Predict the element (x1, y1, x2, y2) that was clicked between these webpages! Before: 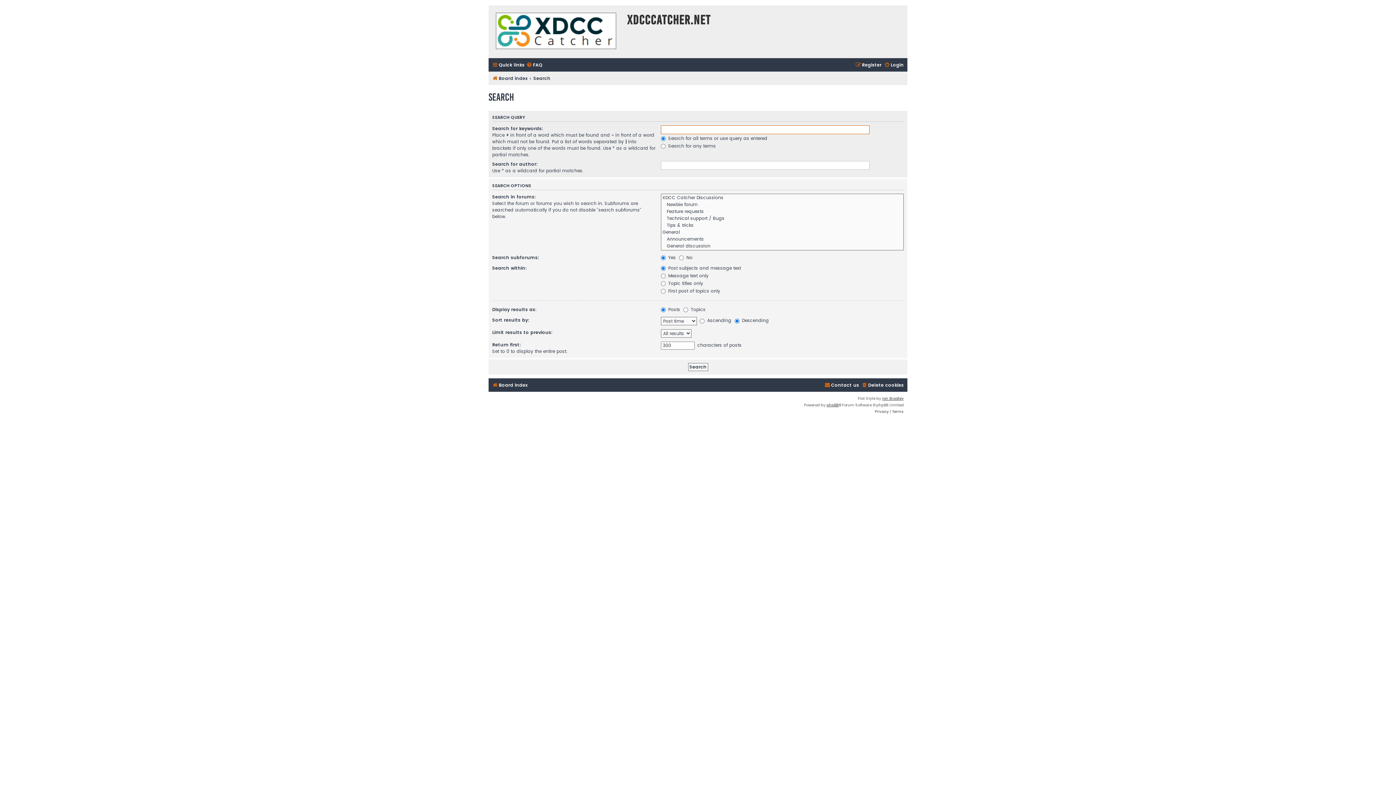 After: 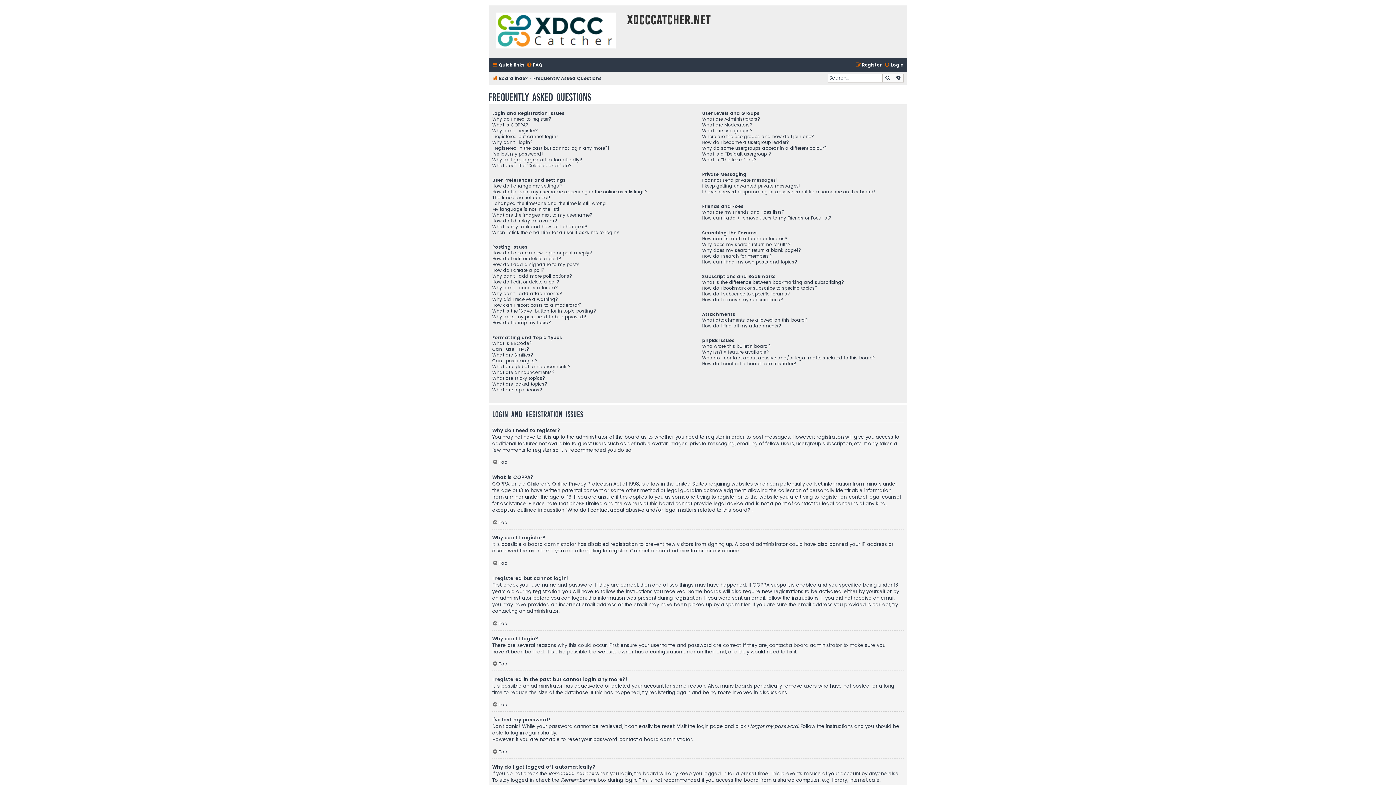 Action: bbox: (526, 60, 542, 69) label: FAQ